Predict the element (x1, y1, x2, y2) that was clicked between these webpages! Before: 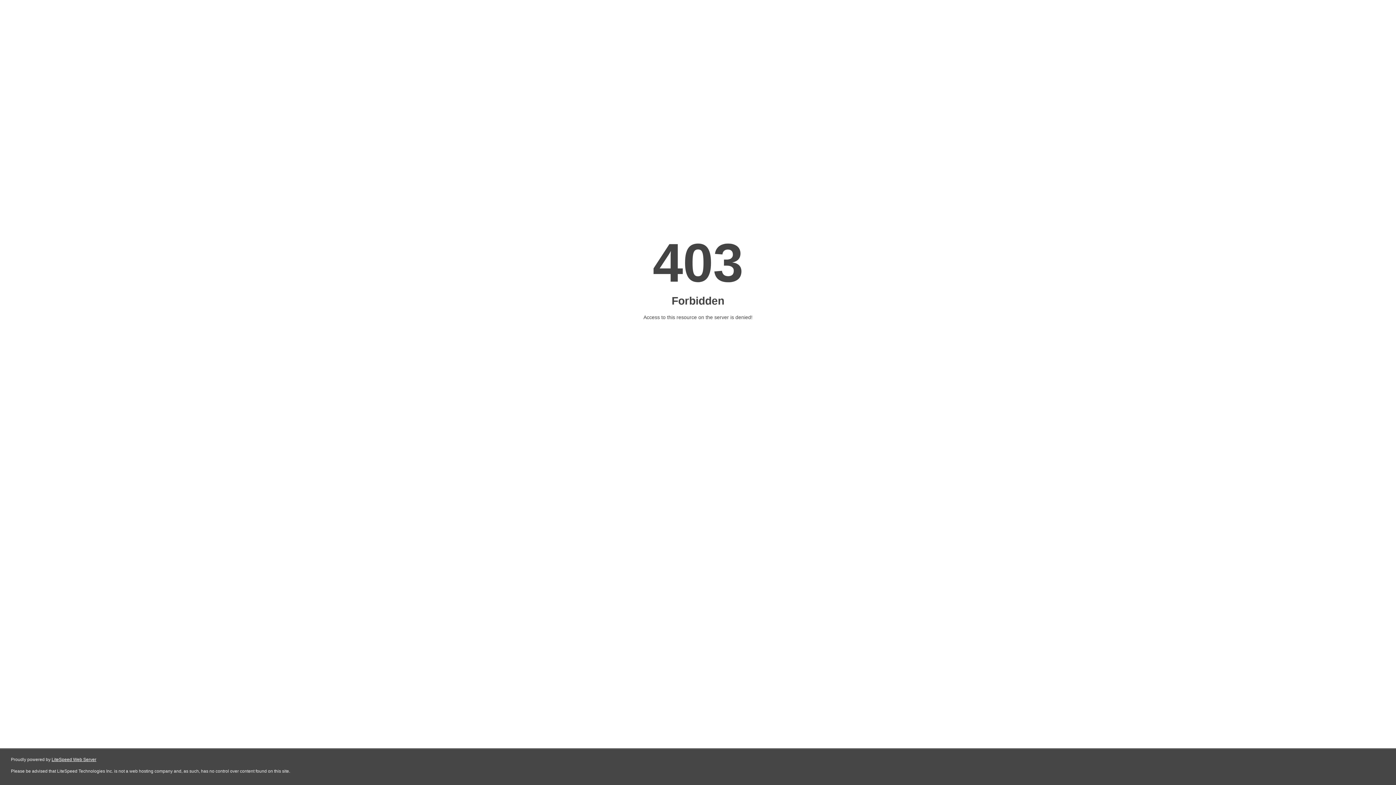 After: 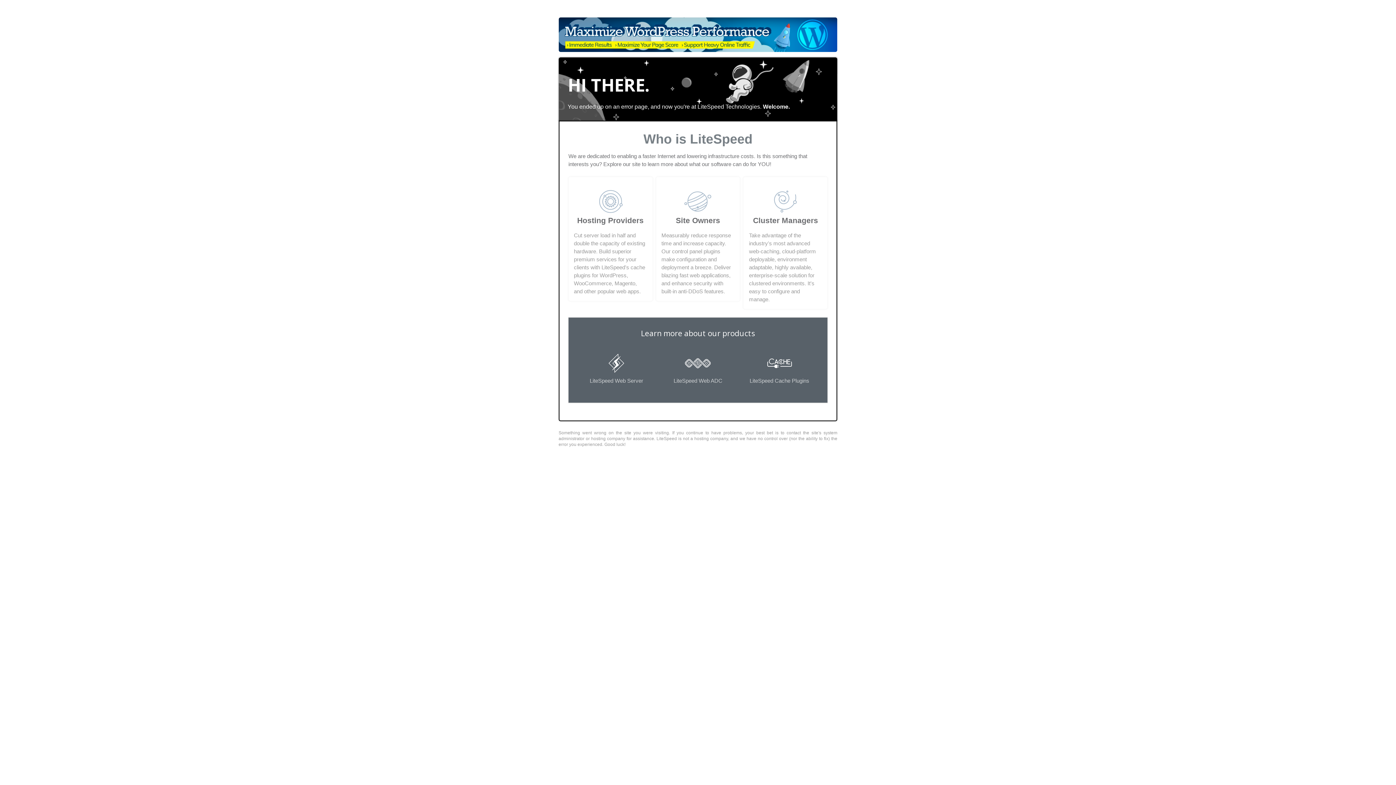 Action: bbox: (51, 757, 96, 762) label: LiteSpeed Web Server